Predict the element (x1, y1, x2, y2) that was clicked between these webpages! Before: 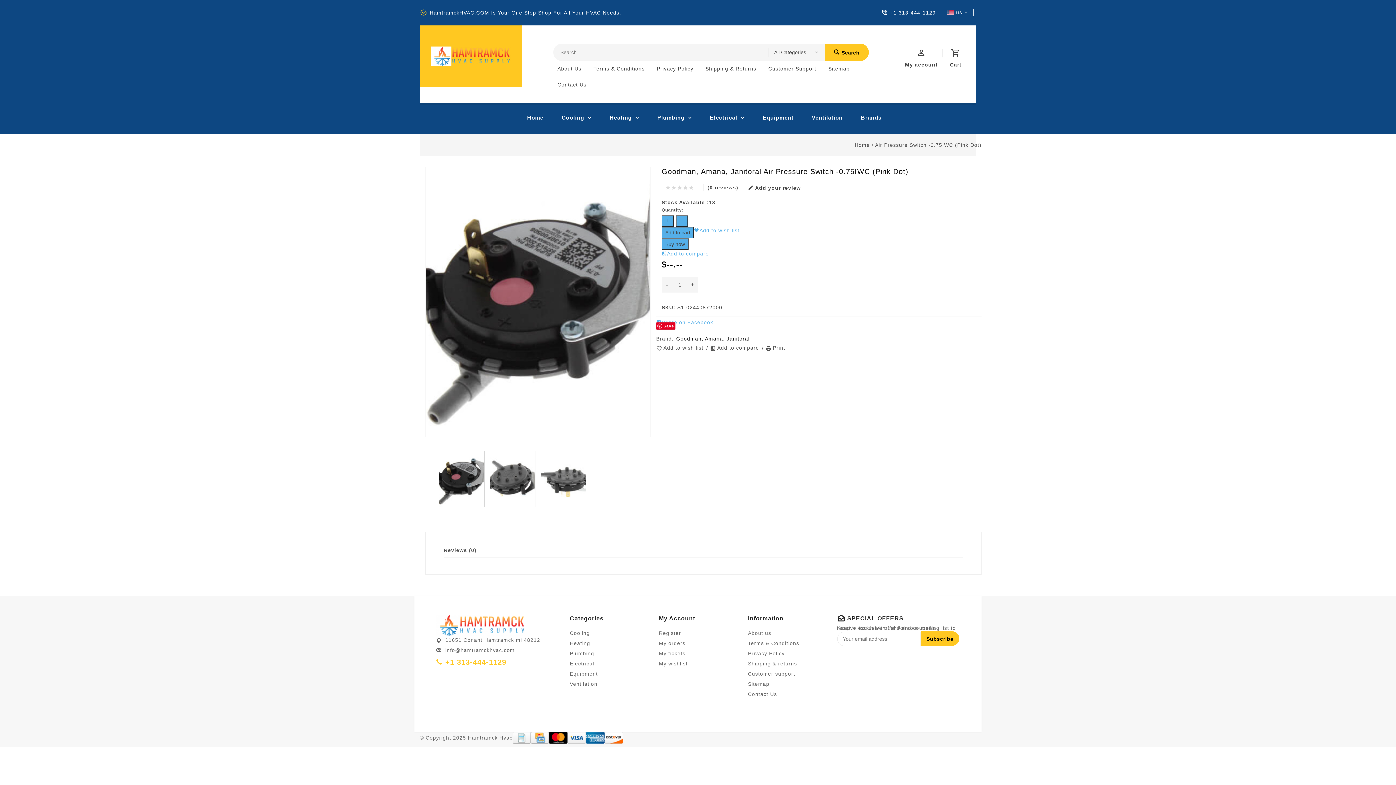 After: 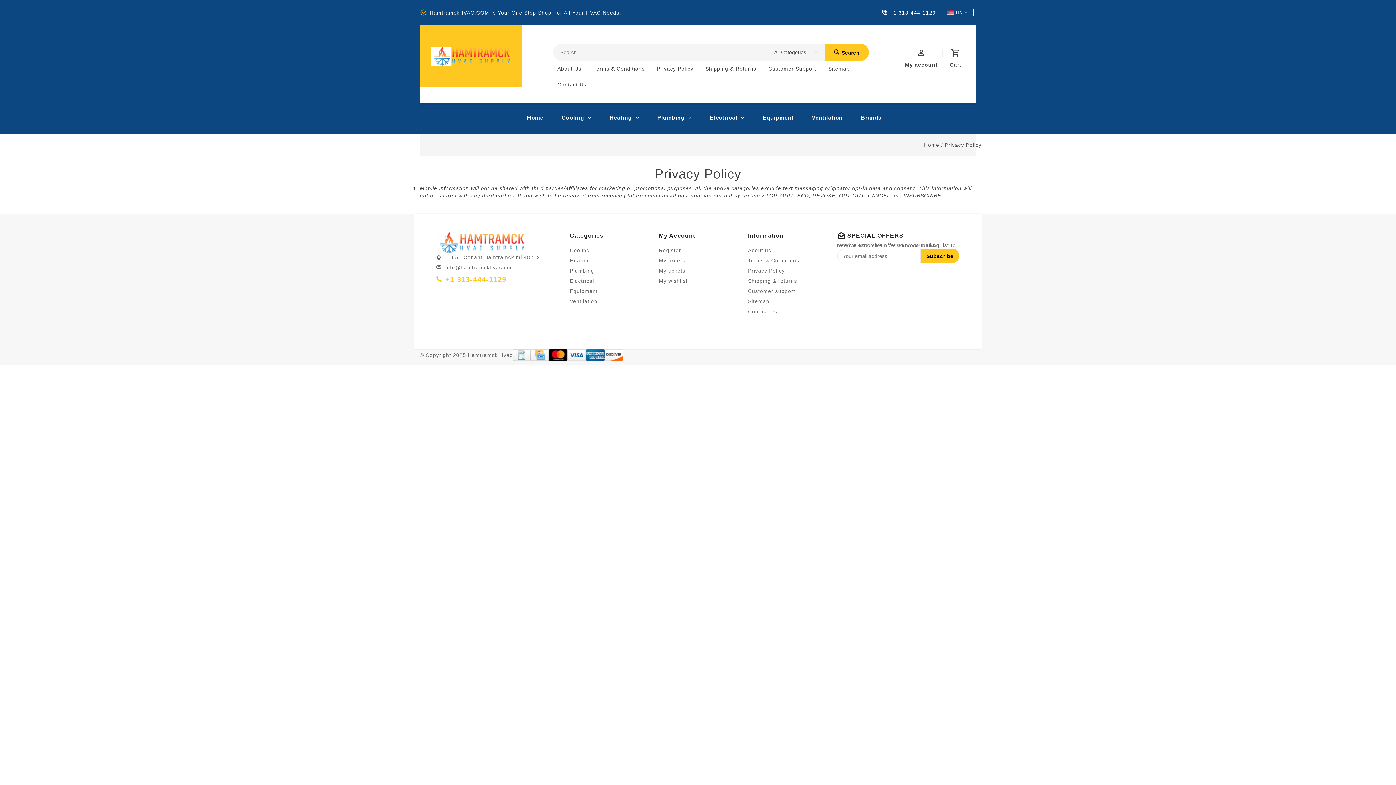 Action: label: Privacy Policy bbox: (653, 62, 697, 78)